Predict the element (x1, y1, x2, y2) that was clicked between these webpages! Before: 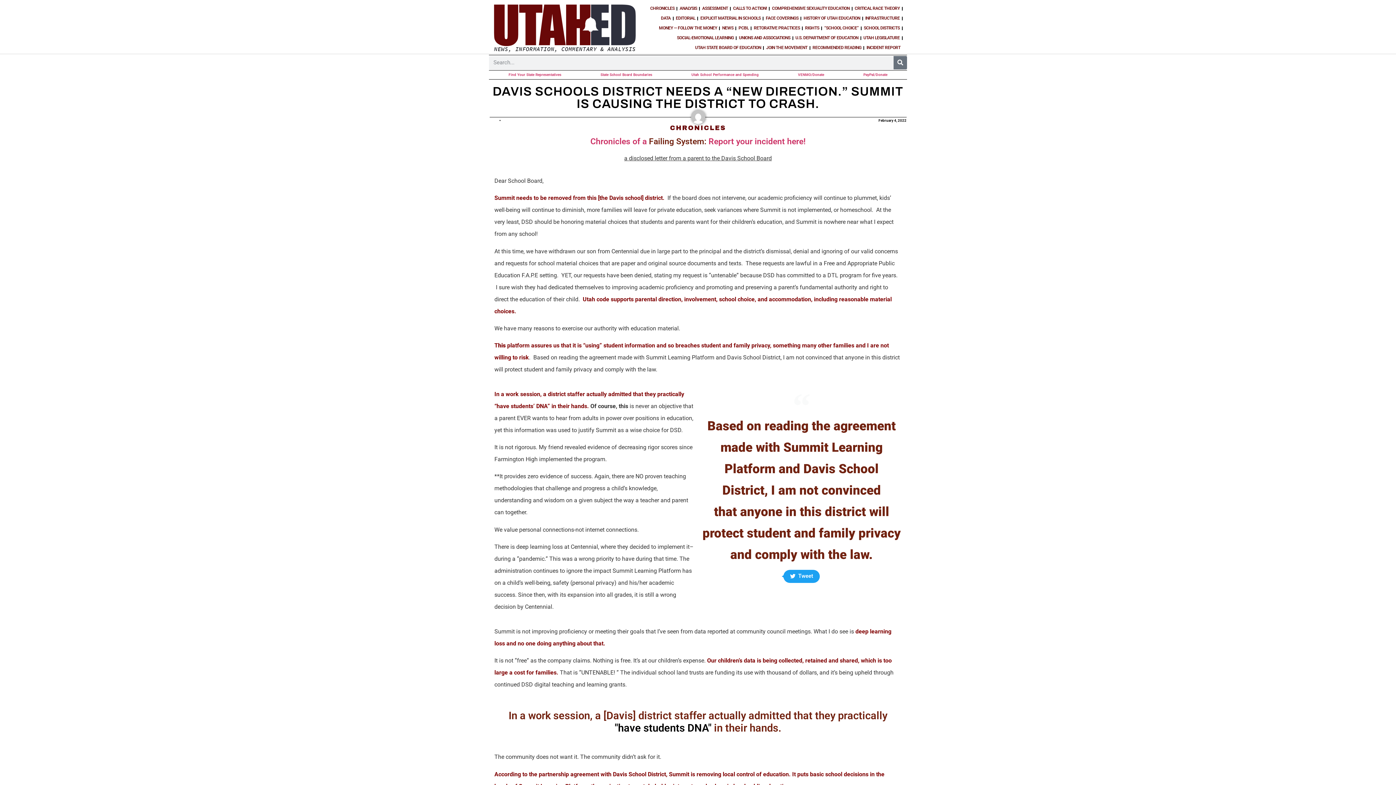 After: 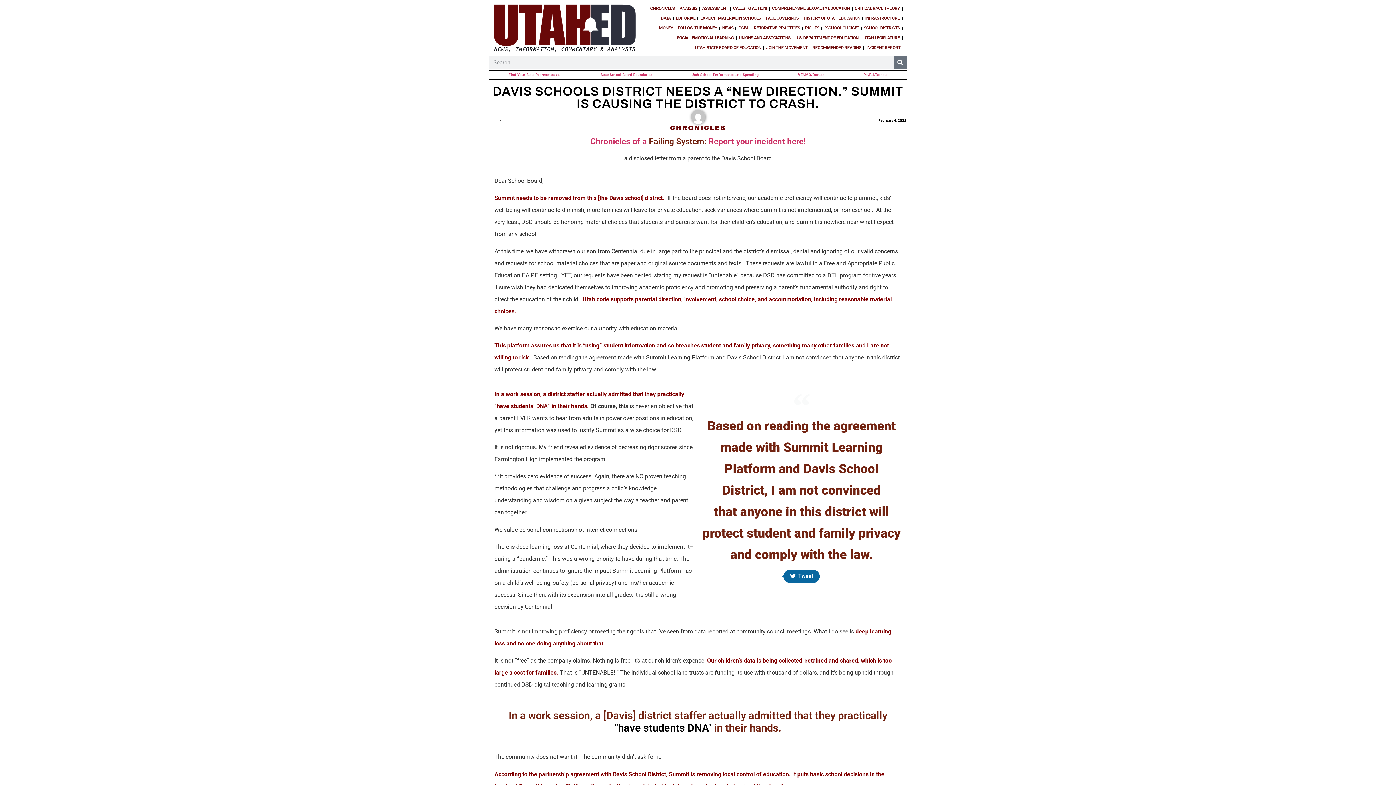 Action: label: Tweet bbox: (783, 570, 819, 583)